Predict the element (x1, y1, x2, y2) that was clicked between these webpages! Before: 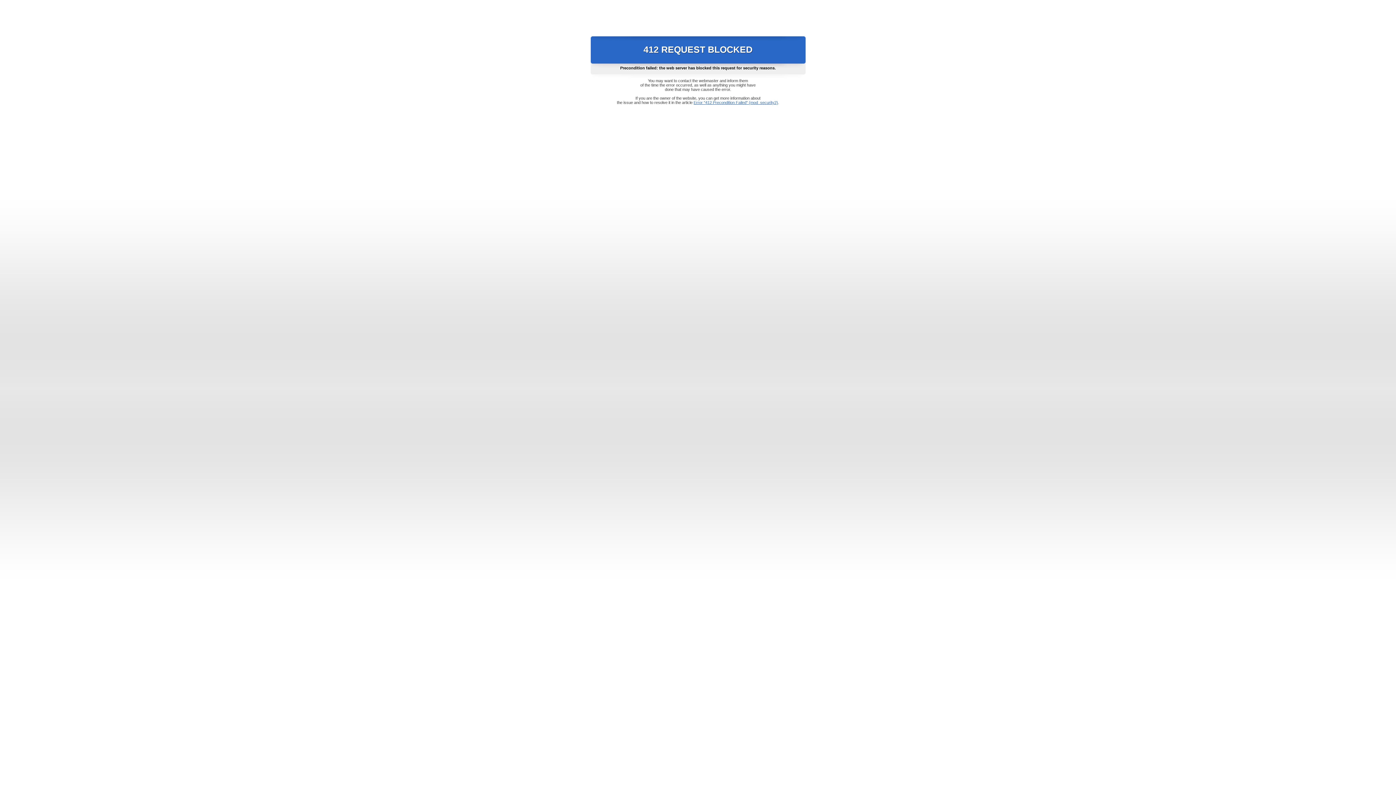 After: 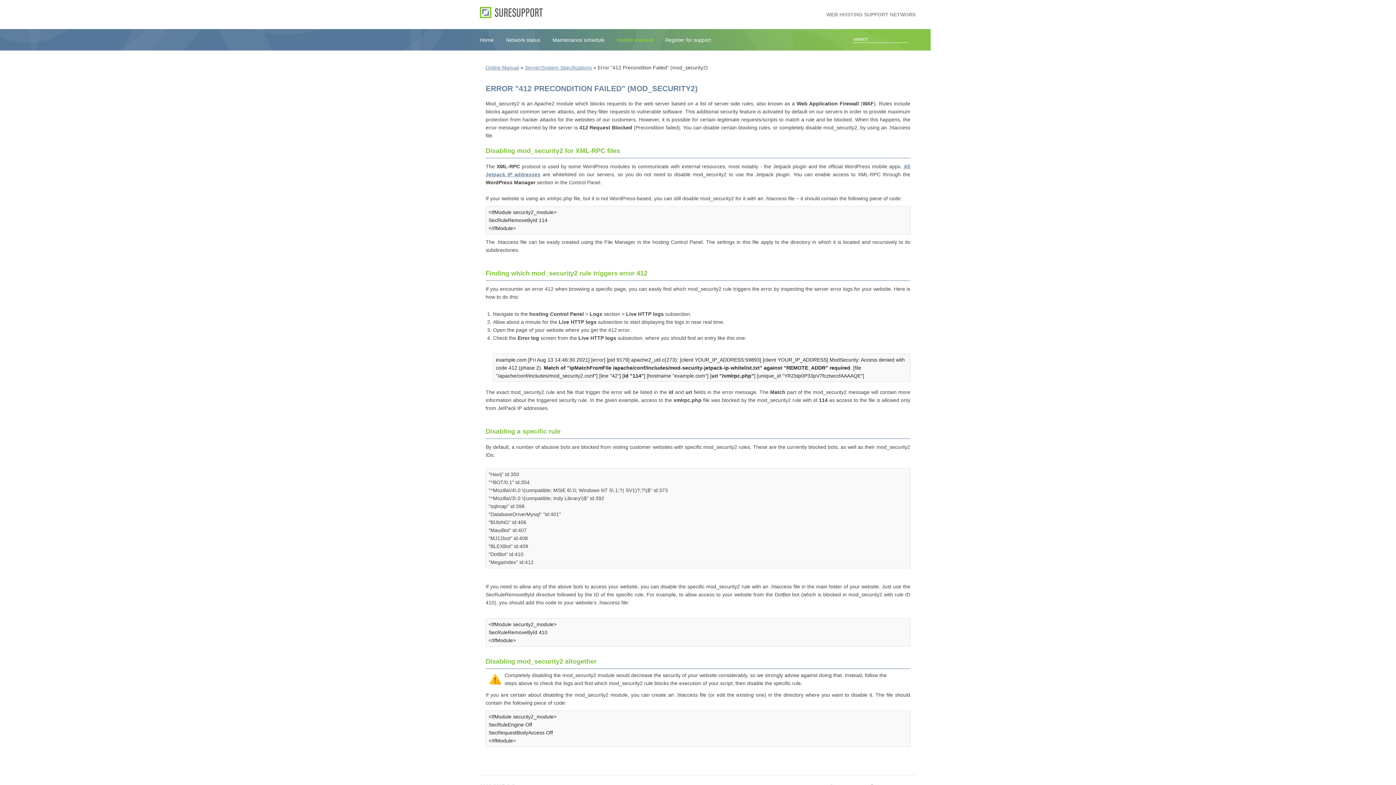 Action: bbox: (693, 100, 778, 104) label: Error "412 Precondition Failed" (mod_security2)